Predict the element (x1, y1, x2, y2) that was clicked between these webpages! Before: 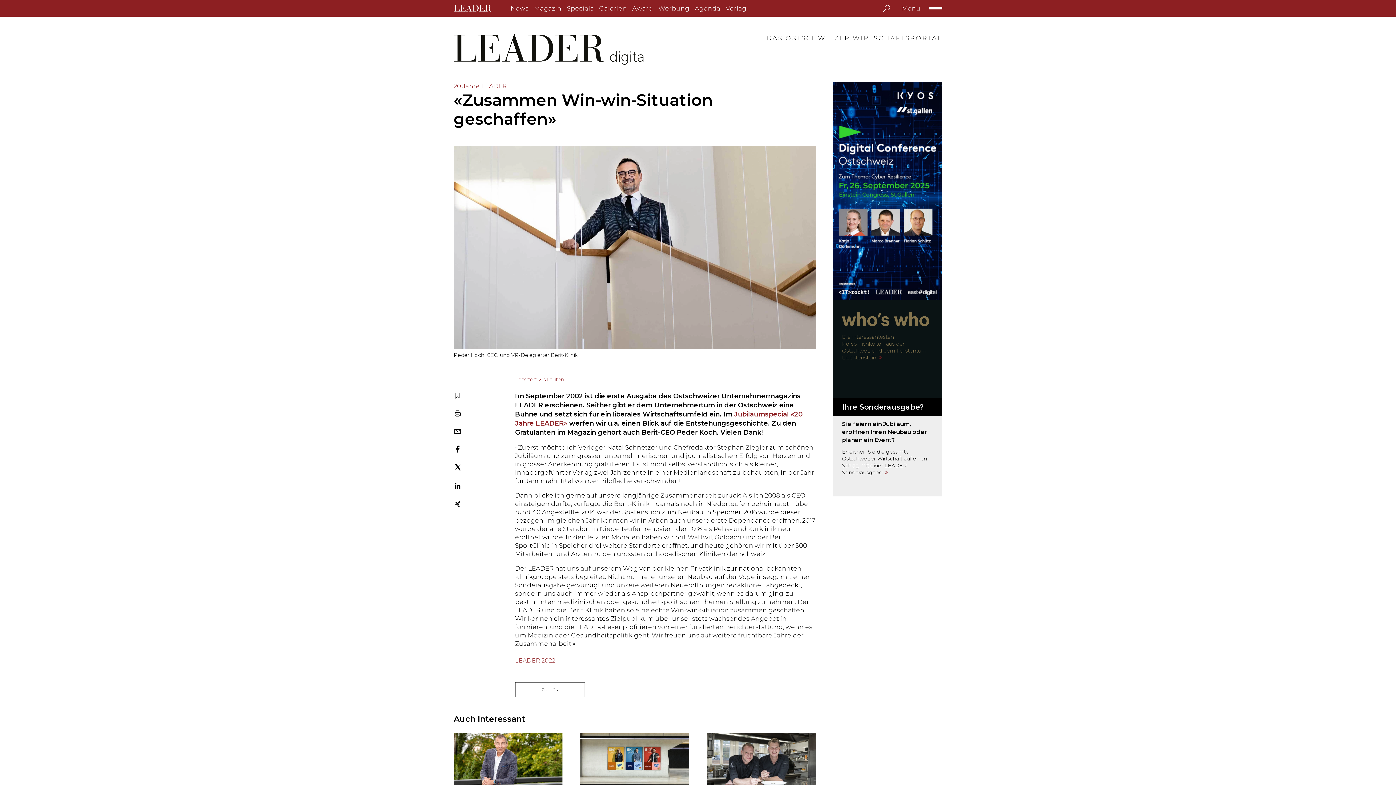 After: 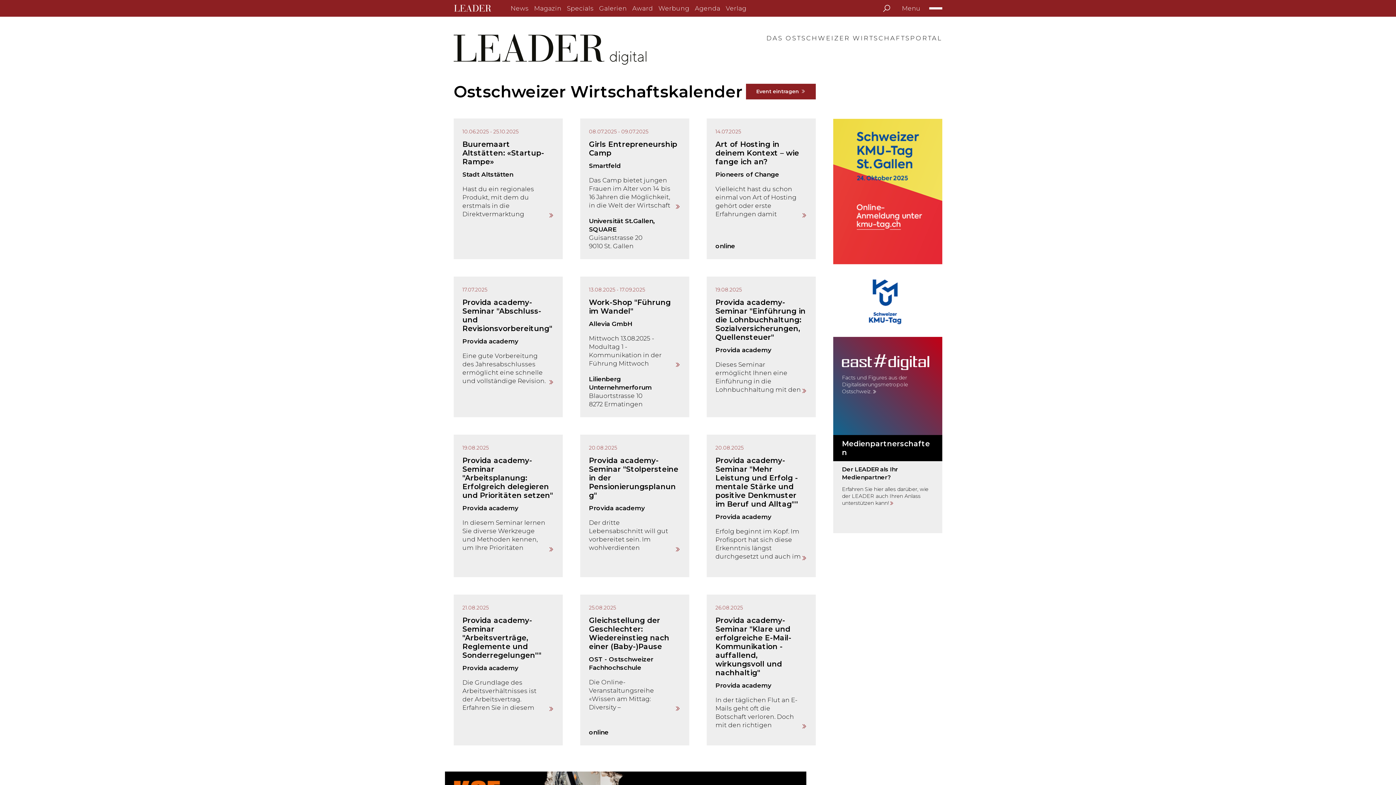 Action: bbox: (695, 4, 720, 12) label: Agenda